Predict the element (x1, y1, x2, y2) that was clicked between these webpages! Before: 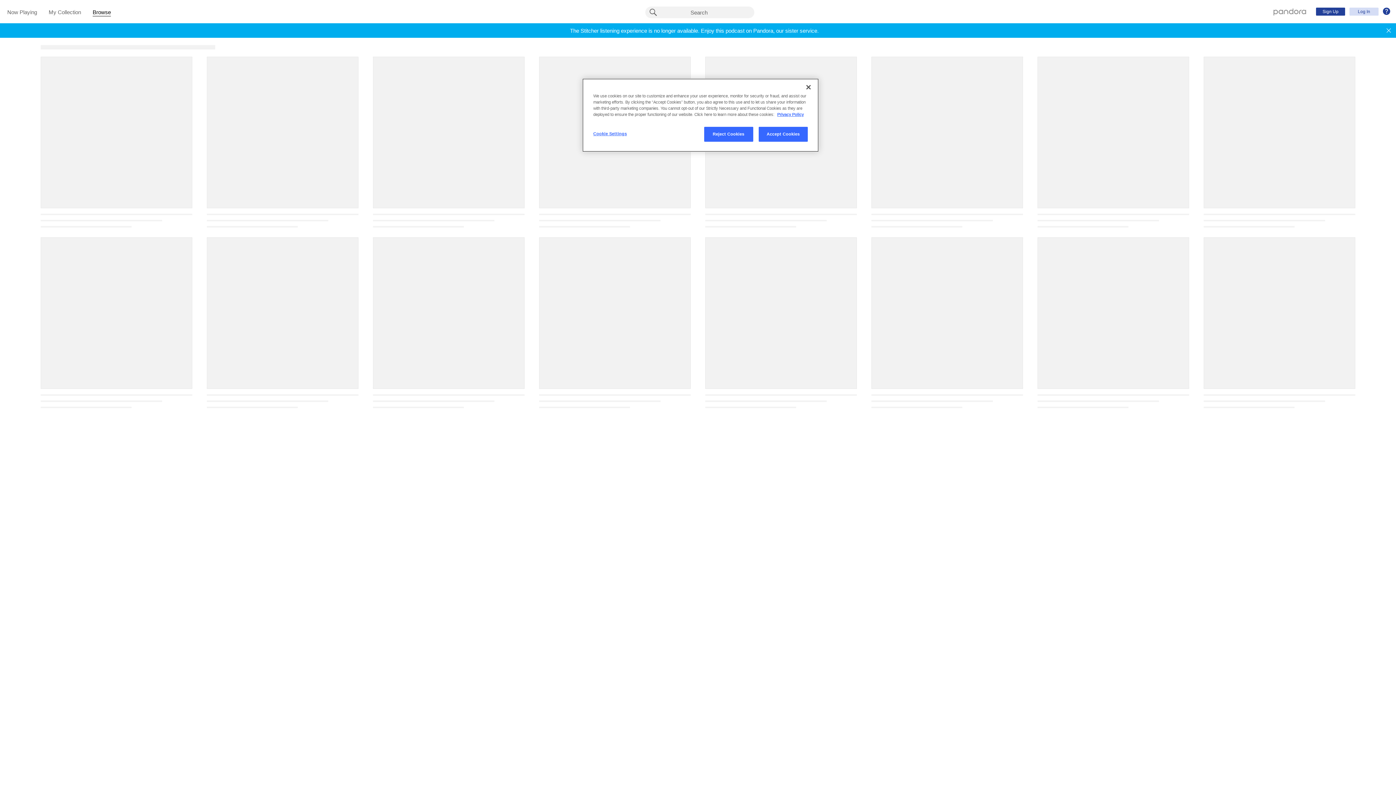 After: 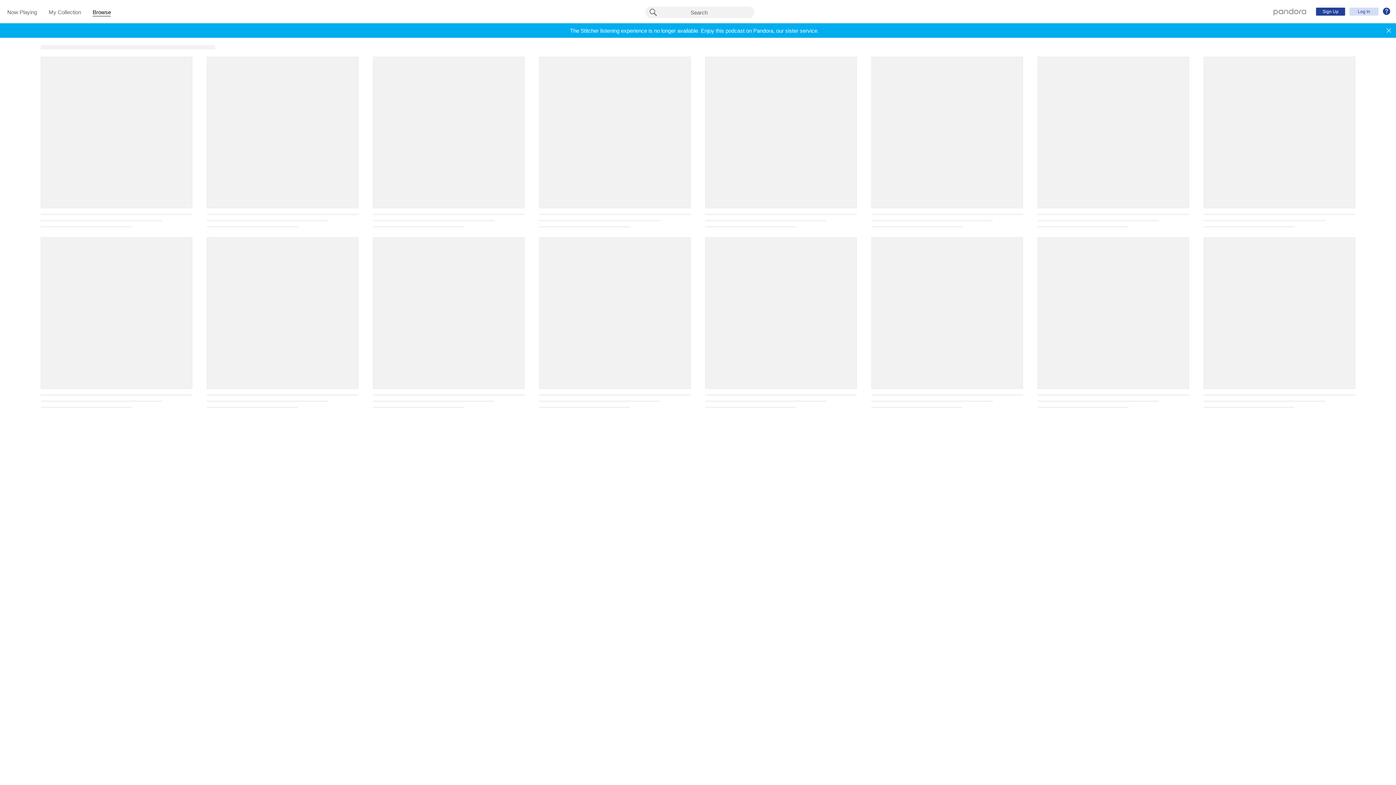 Action: label: Close bbox: (800, 79, 816, 95)